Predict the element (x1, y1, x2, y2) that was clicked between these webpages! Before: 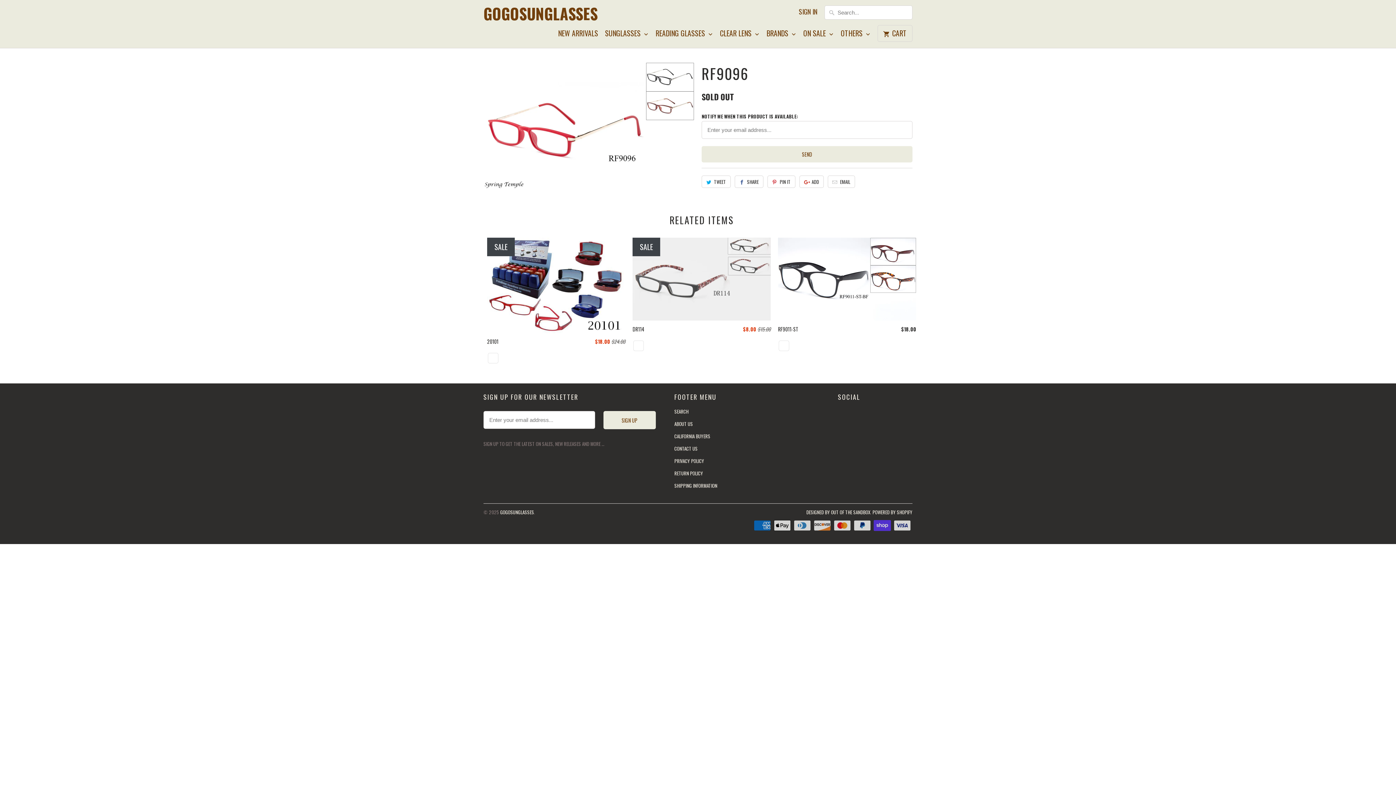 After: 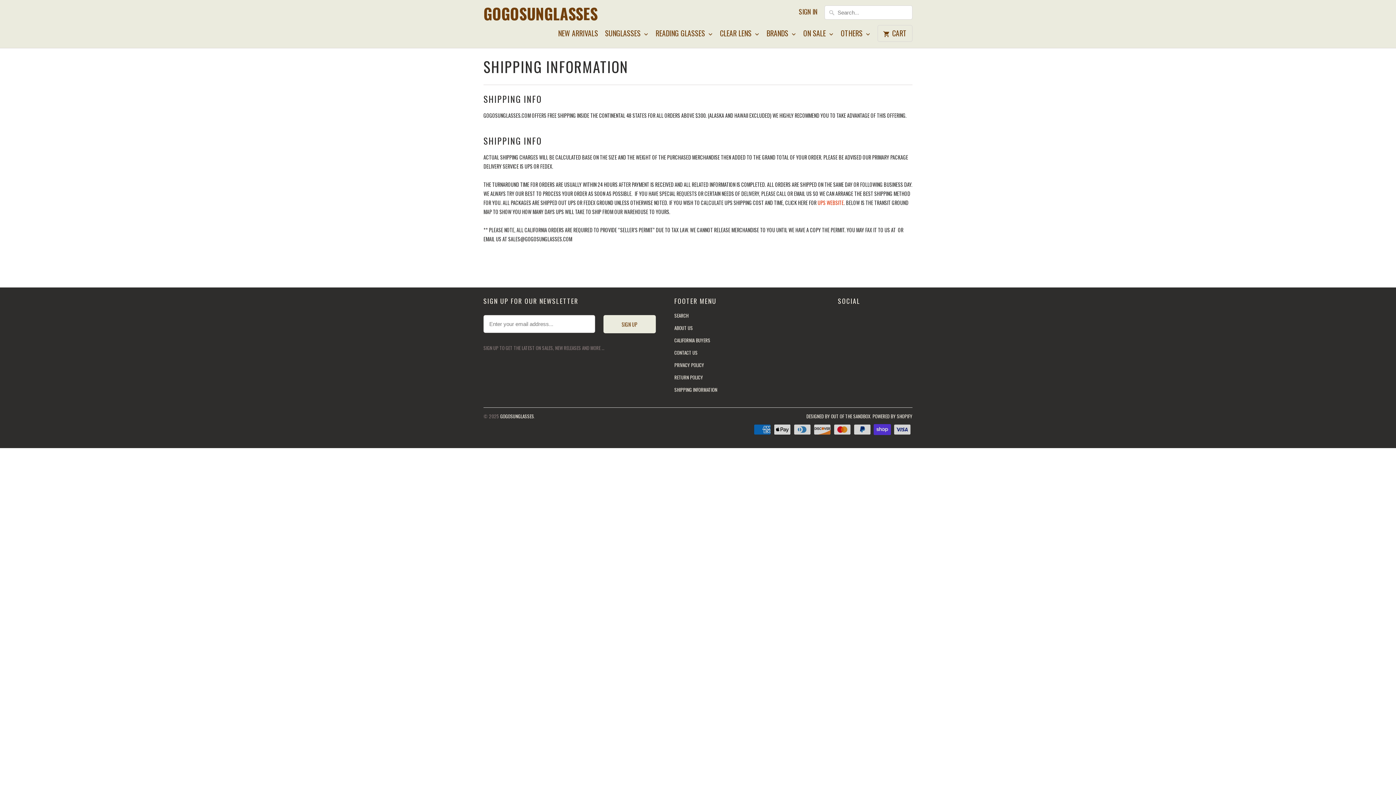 Action: label: SHIPPING INFORMATION bbox: (674, 482, 717, 489)